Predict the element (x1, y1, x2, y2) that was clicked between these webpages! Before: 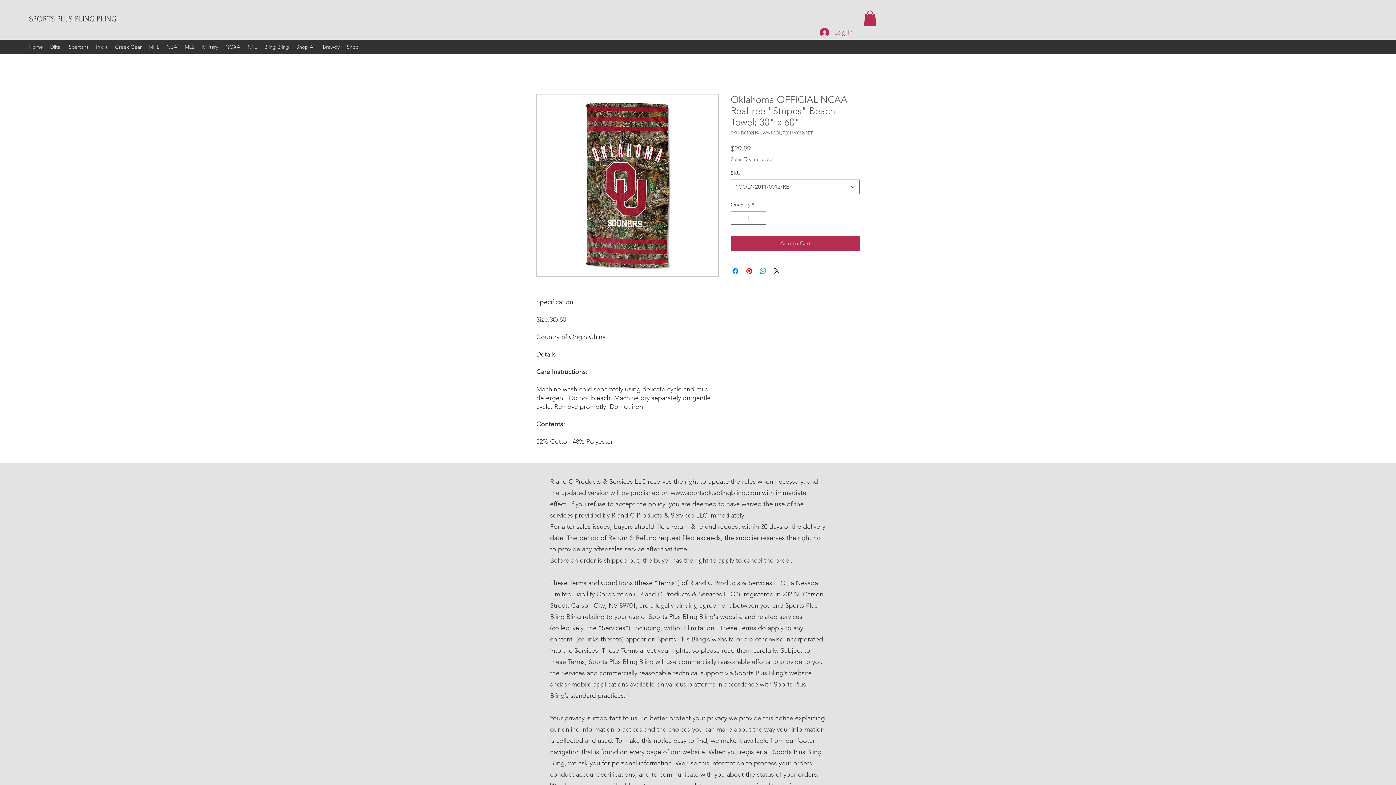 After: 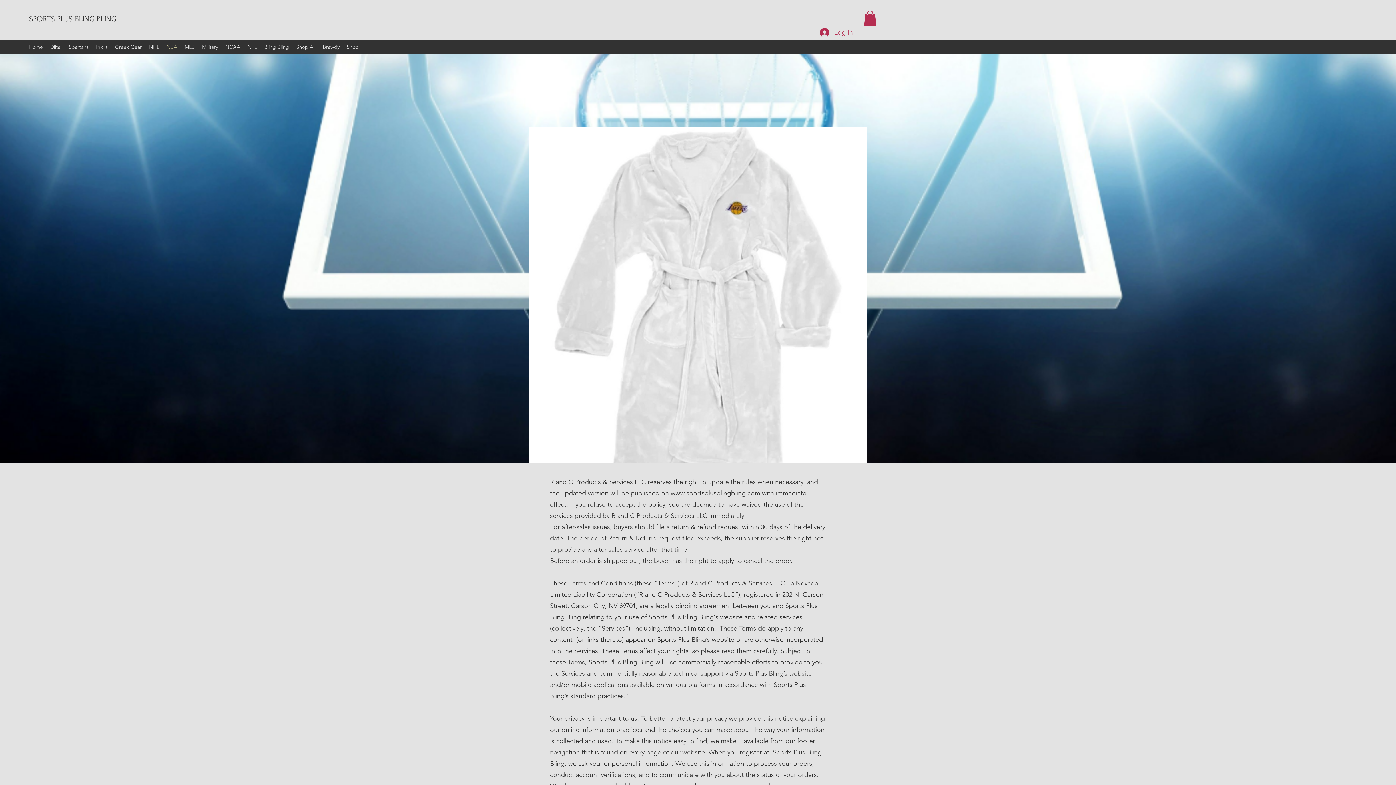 Action: bbox: (162, 41, 181, 52) label: NBA